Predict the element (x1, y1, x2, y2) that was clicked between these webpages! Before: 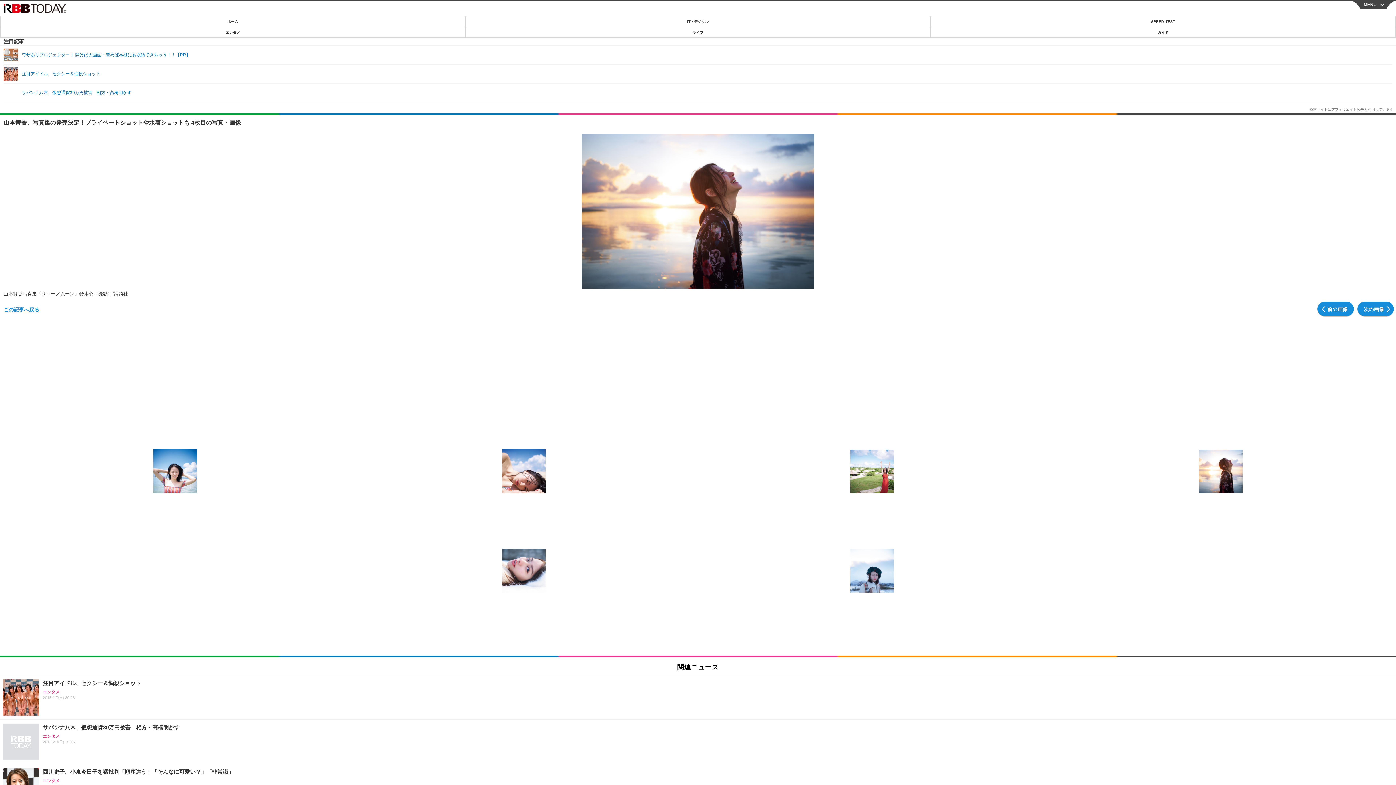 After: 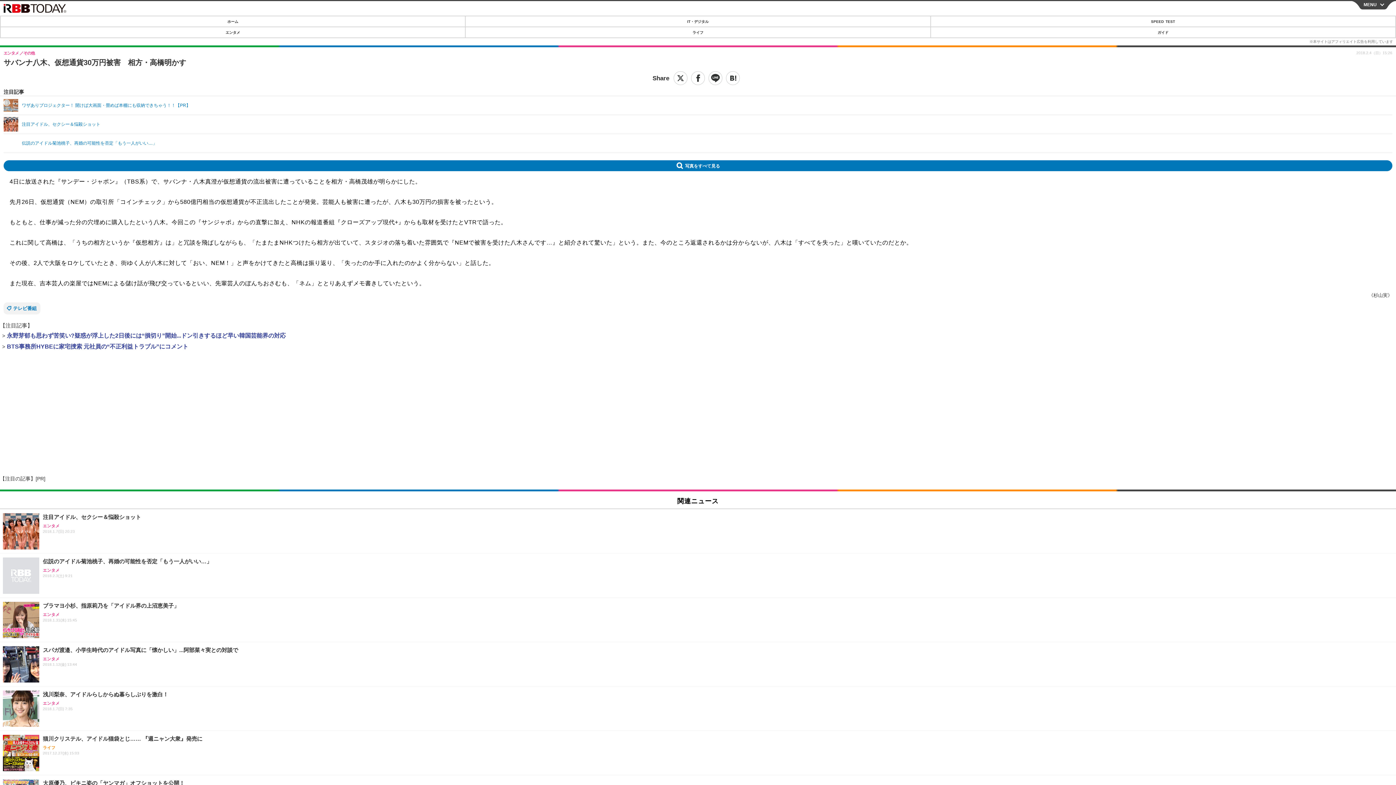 Action: label: サバンナ八木、仮想通貨30万円被害　相方・高橋明かす bbox: (3, 85, 1392, 100)